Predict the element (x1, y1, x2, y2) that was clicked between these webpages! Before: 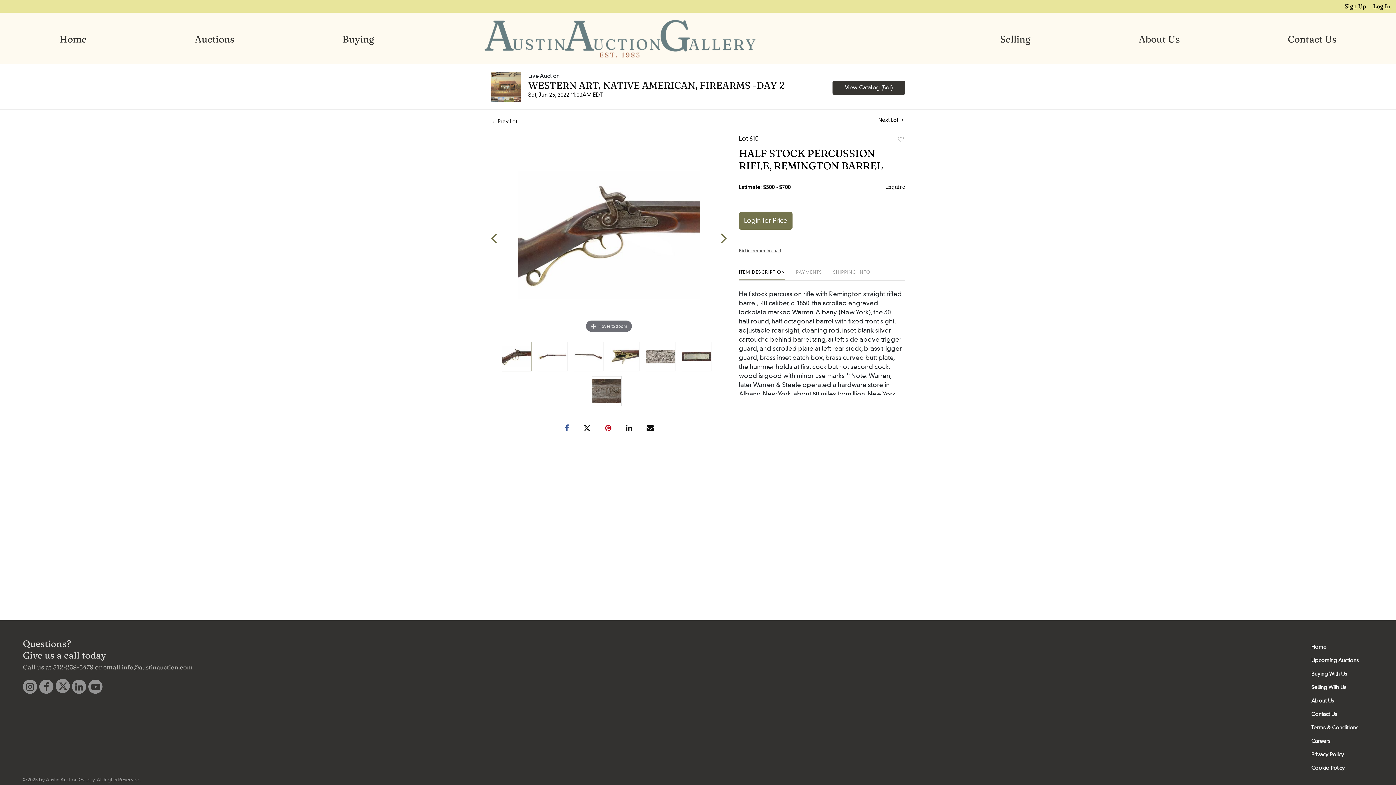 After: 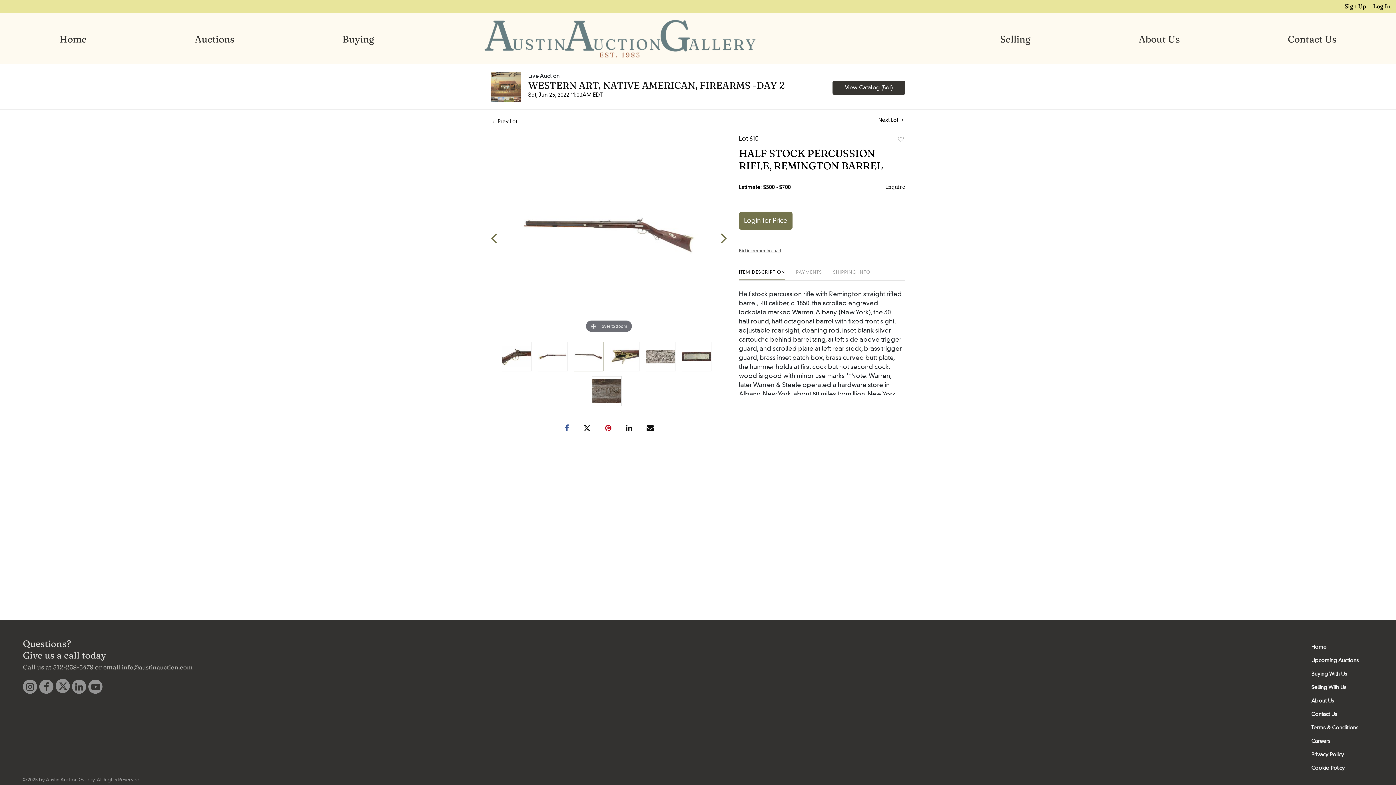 Action: bbox: (574, 342, 603, 371)